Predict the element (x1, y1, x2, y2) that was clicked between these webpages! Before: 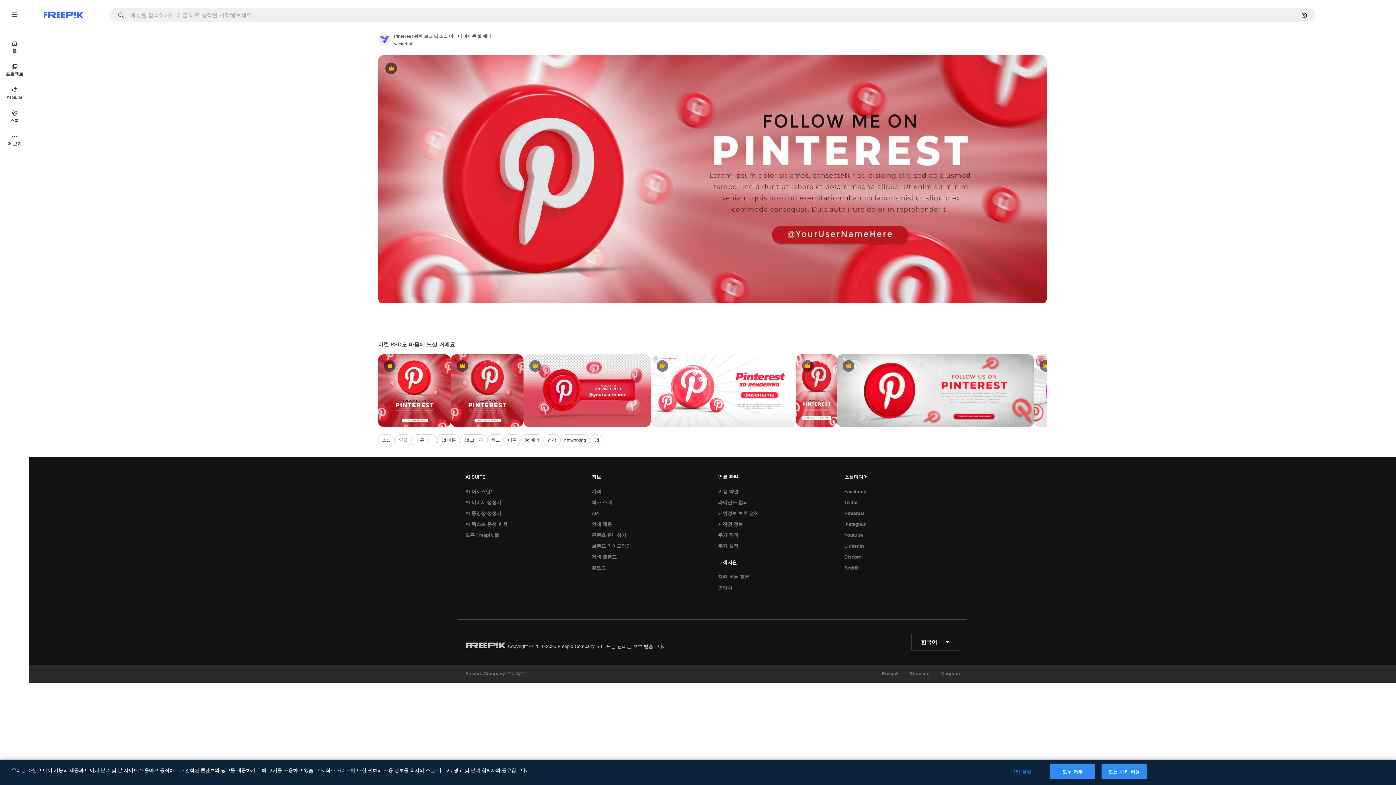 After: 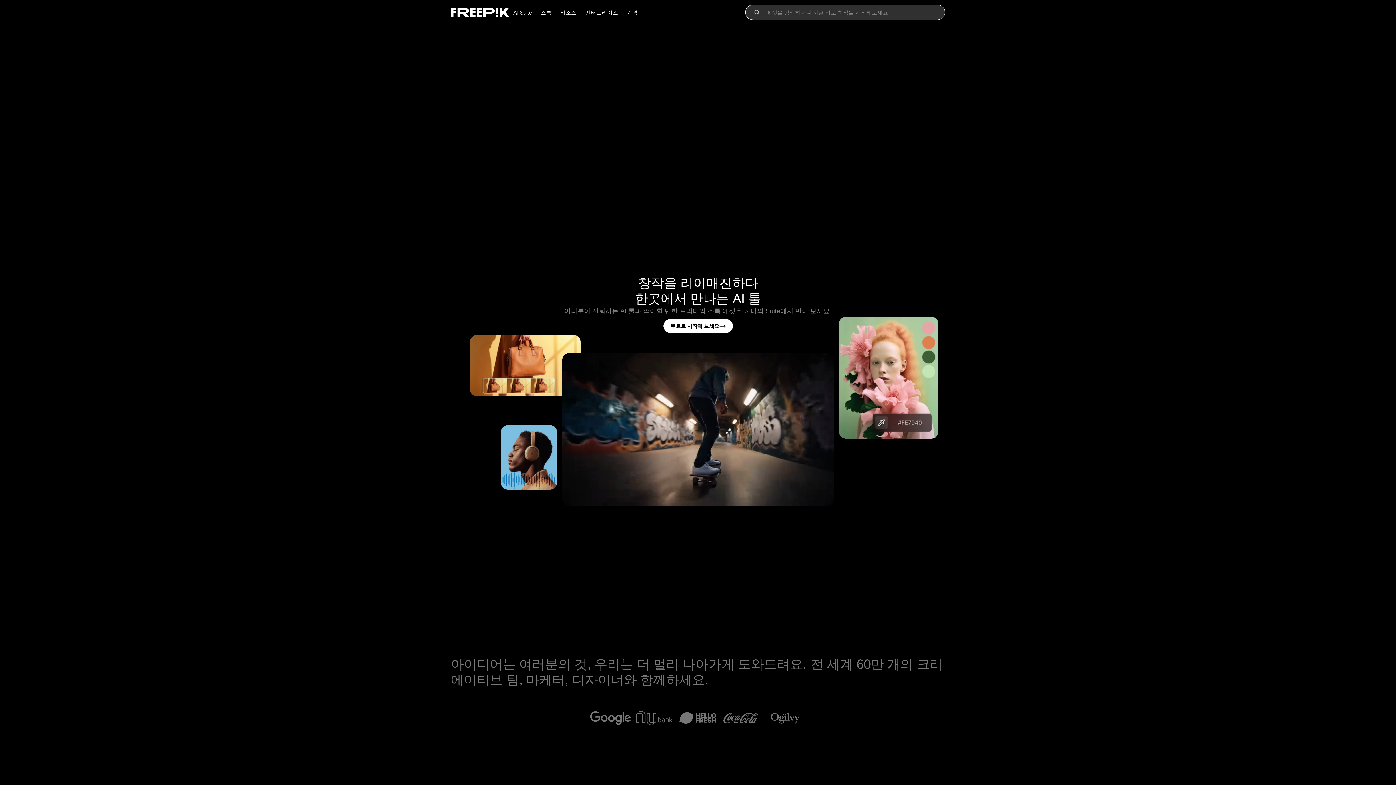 Action: bbox: (43, 12, 83, 17) label: Freepik